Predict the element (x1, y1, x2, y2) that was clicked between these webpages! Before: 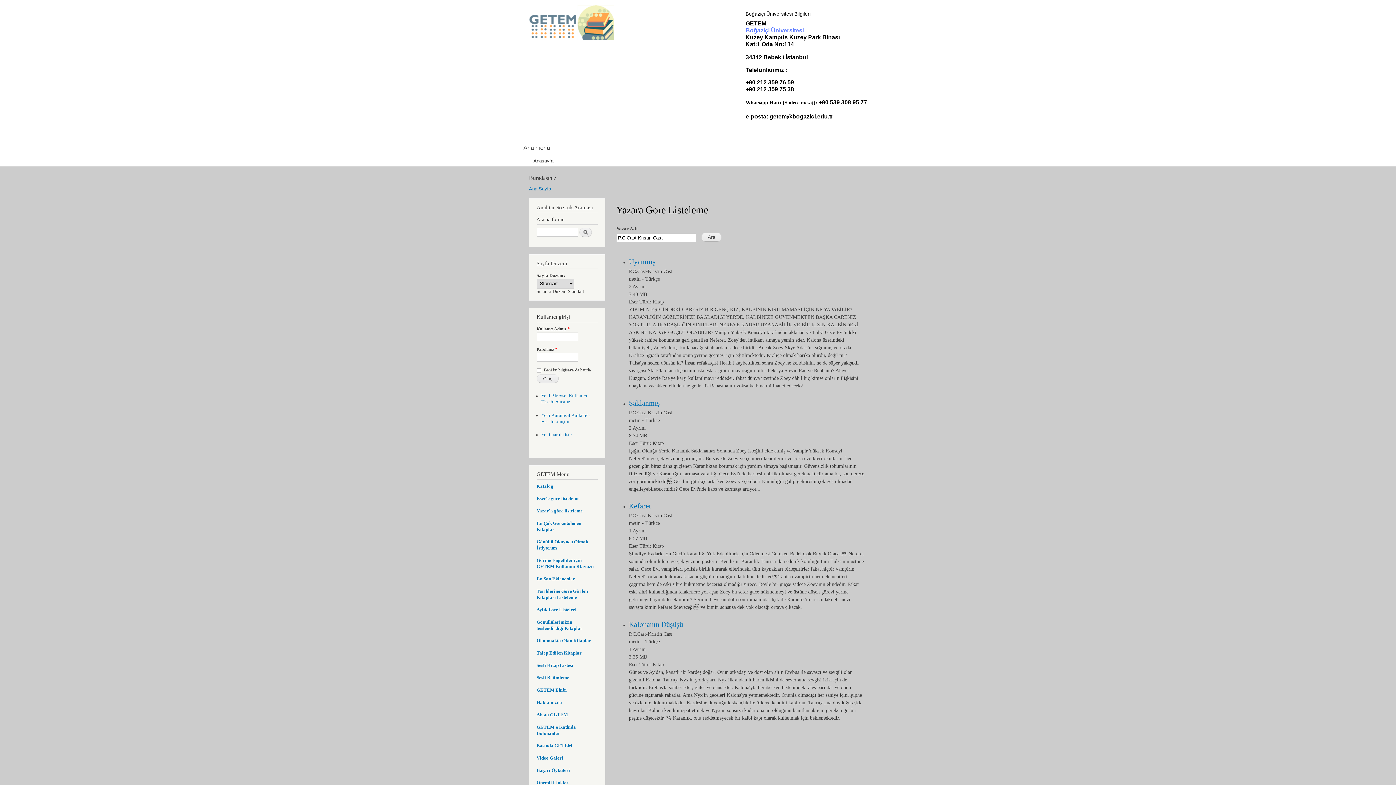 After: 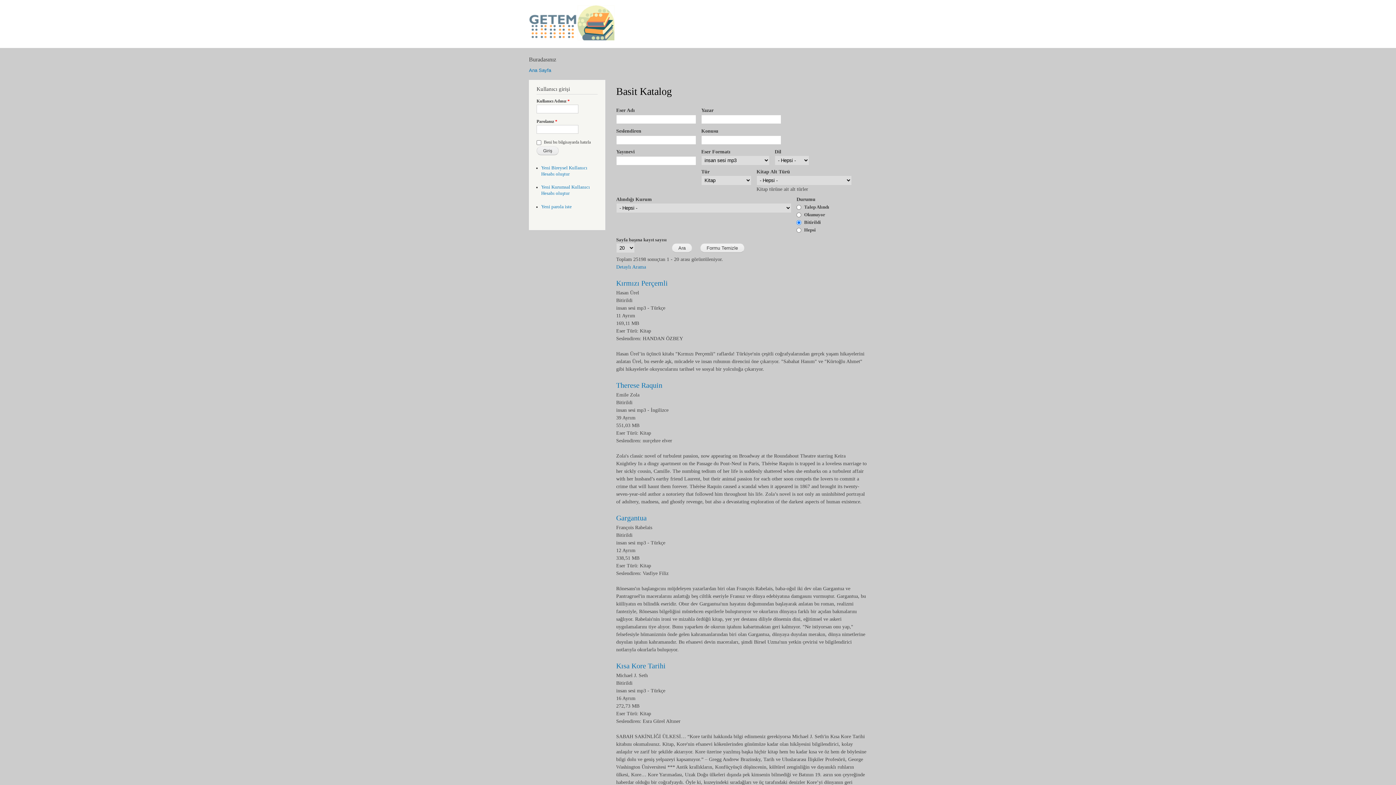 Action: label: Sesli Kitap Listesi bbox: (536, 663, 573, 668)